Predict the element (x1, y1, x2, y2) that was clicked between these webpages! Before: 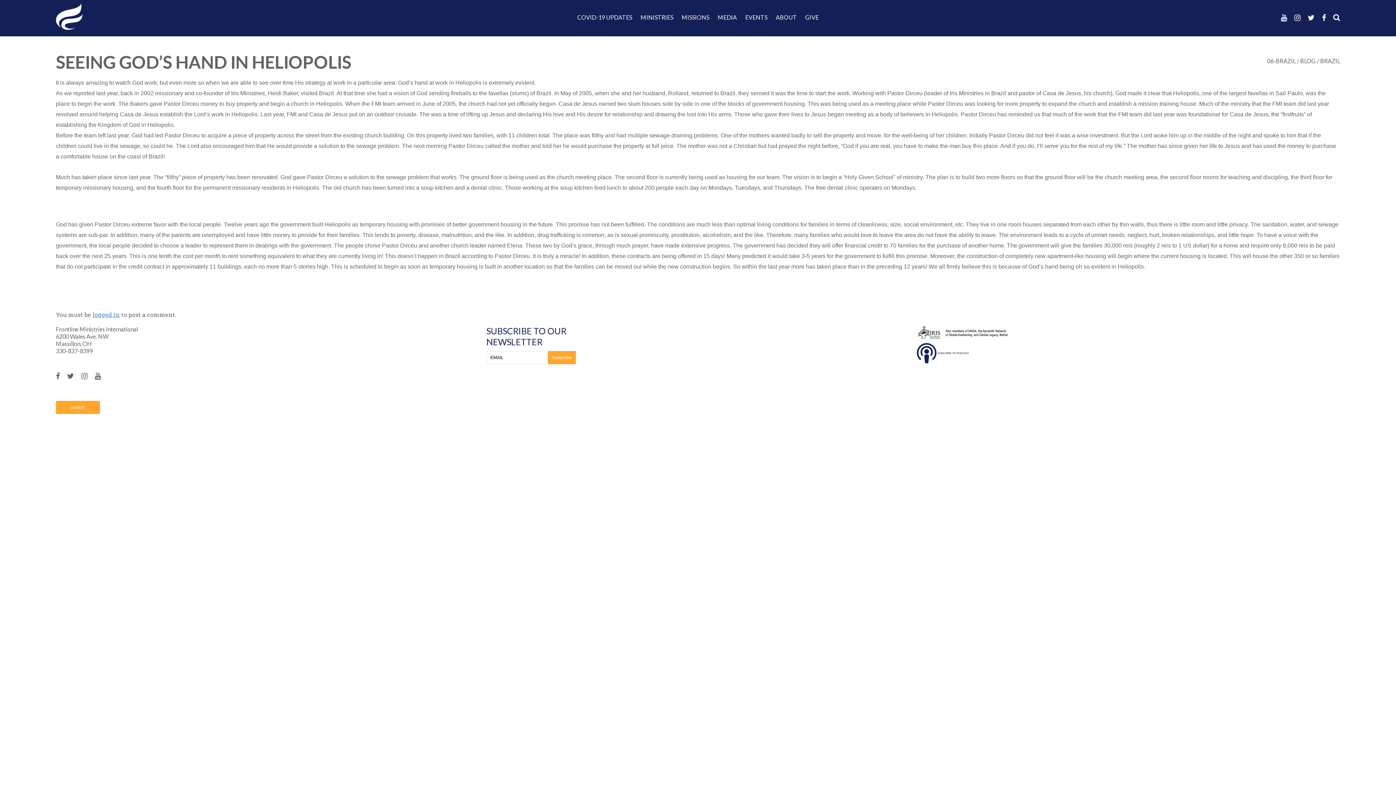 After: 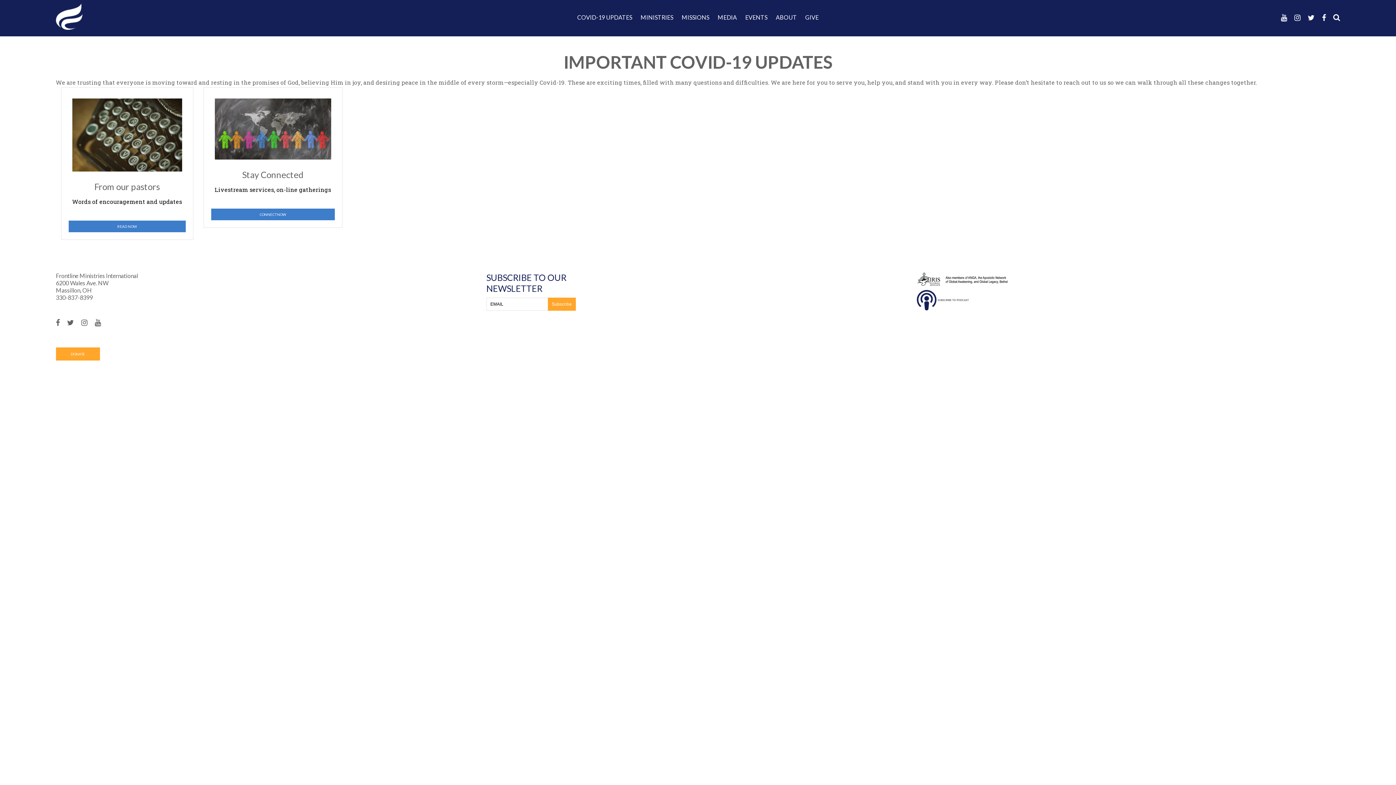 Action: label: COVID-19 UPDATES bbox: (573, 0, 636, 34)